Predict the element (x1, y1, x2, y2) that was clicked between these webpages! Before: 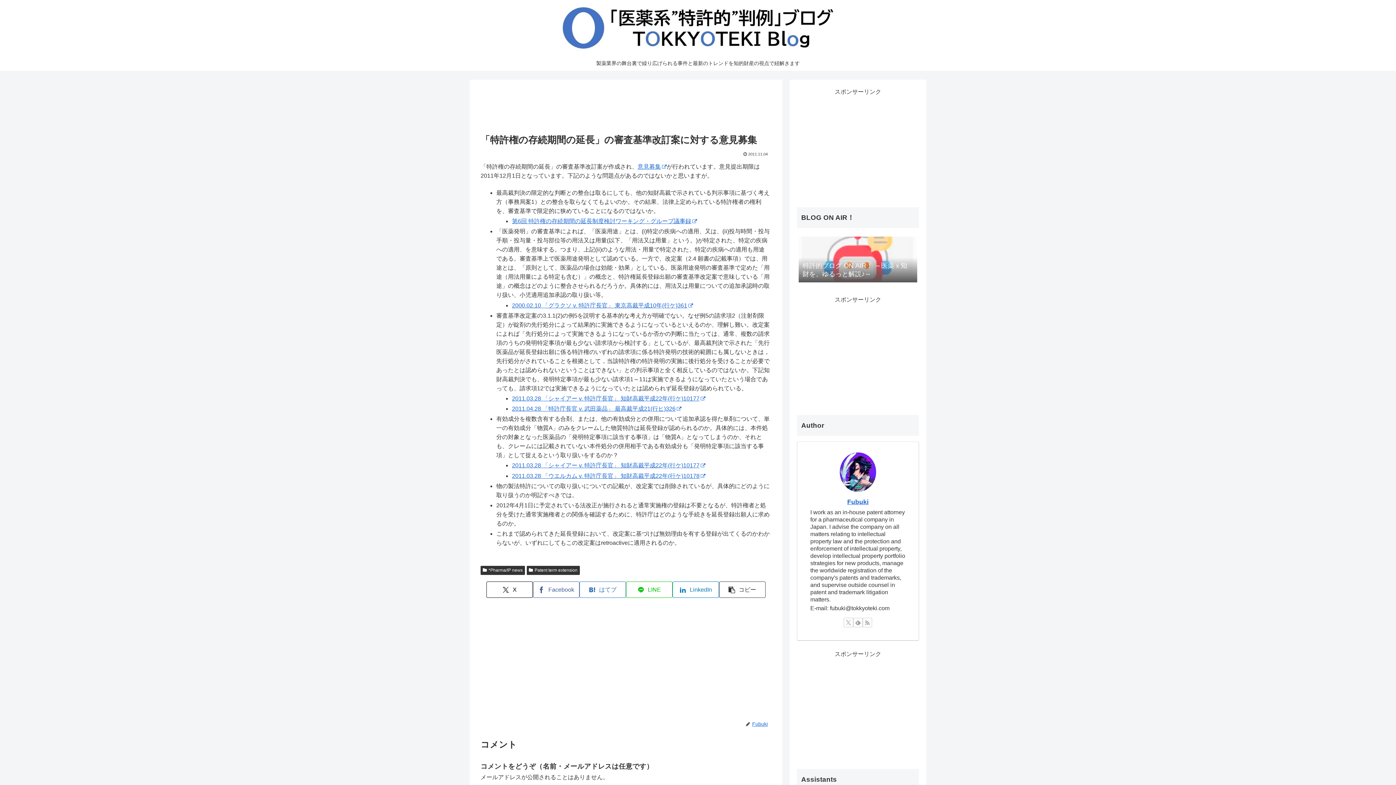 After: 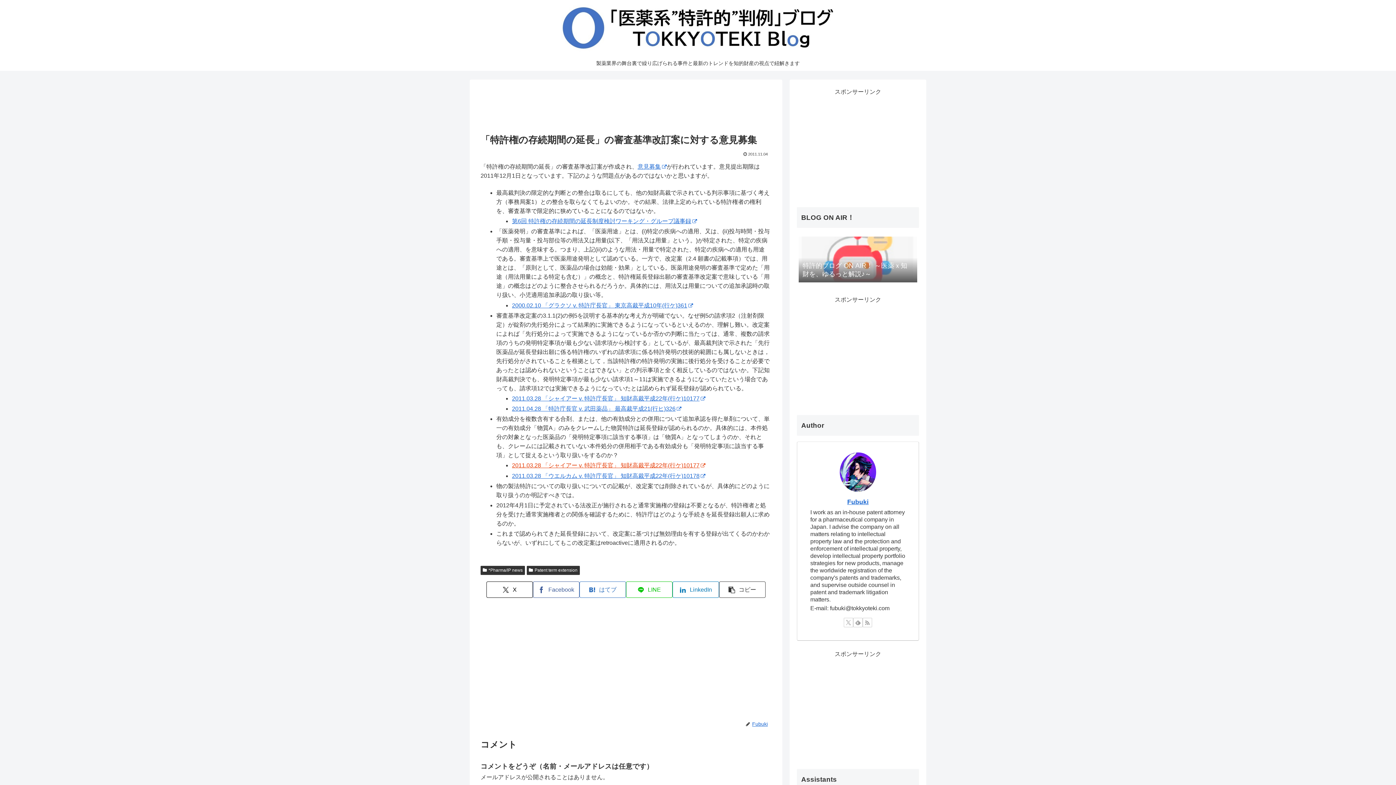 Action: bbox: (512, 462, 705, 468) label: 2011.03.28 「シャイアー v. 特許庁長官」 知財高裁平成22年(行ケ)10177